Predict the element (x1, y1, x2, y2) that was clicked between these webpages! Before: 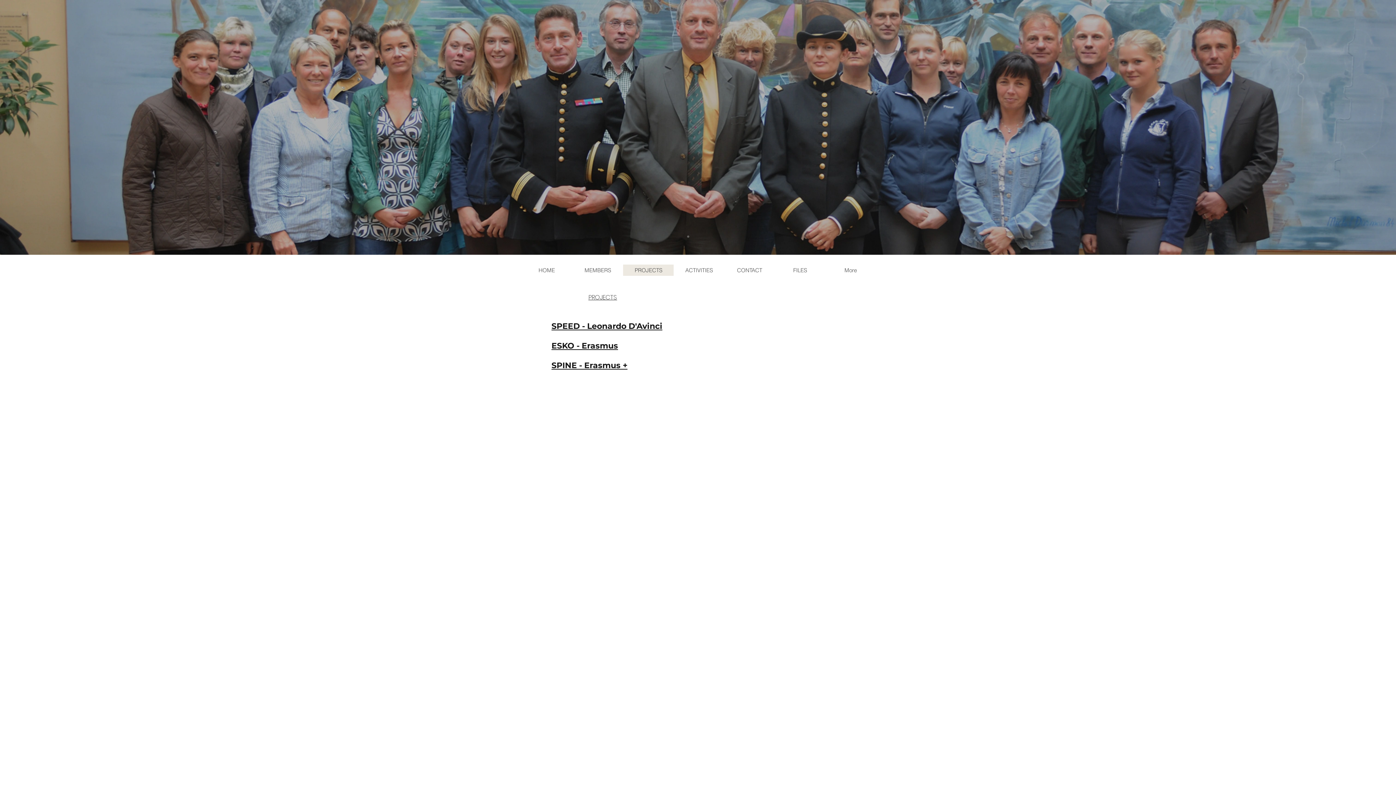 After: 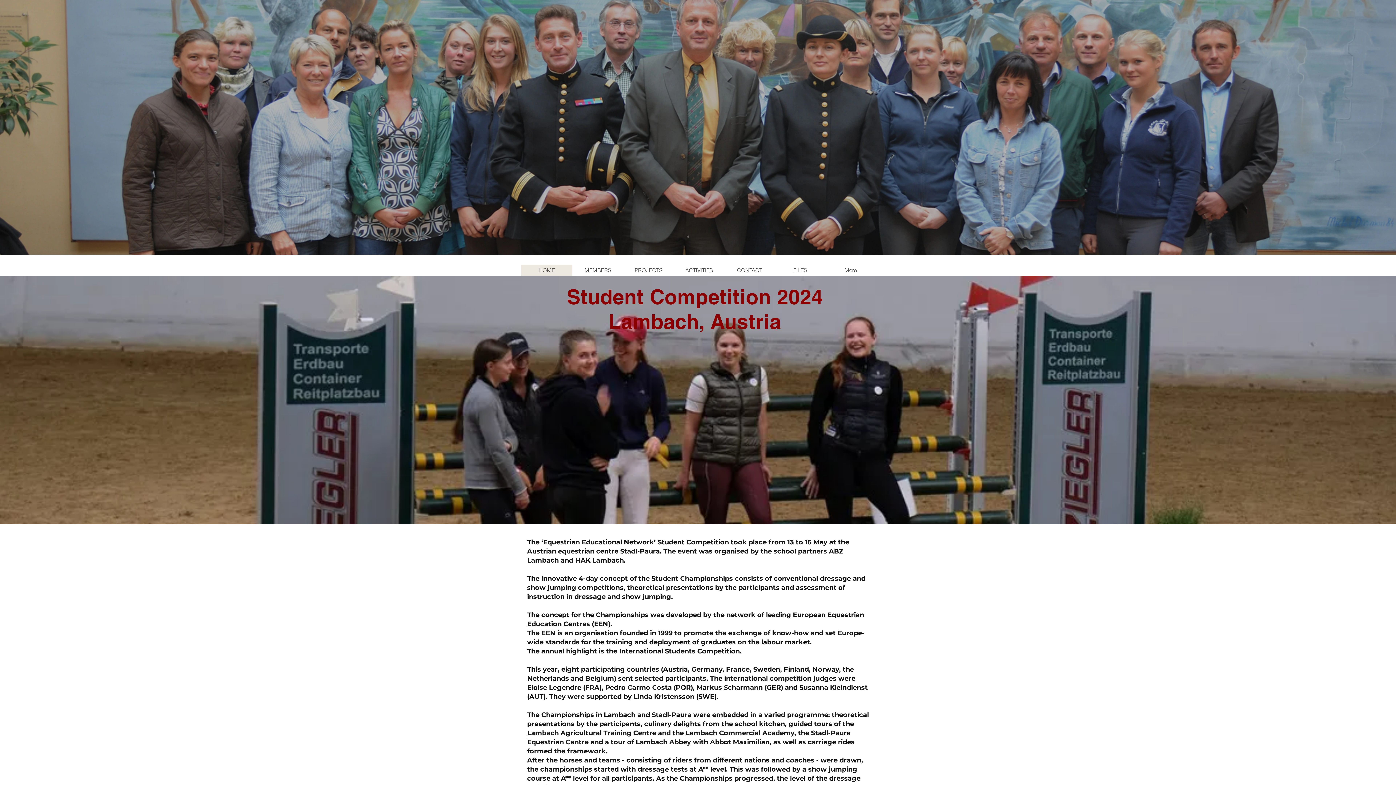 Action: bbox: (706, 235, 709, 237) label: Slide  4